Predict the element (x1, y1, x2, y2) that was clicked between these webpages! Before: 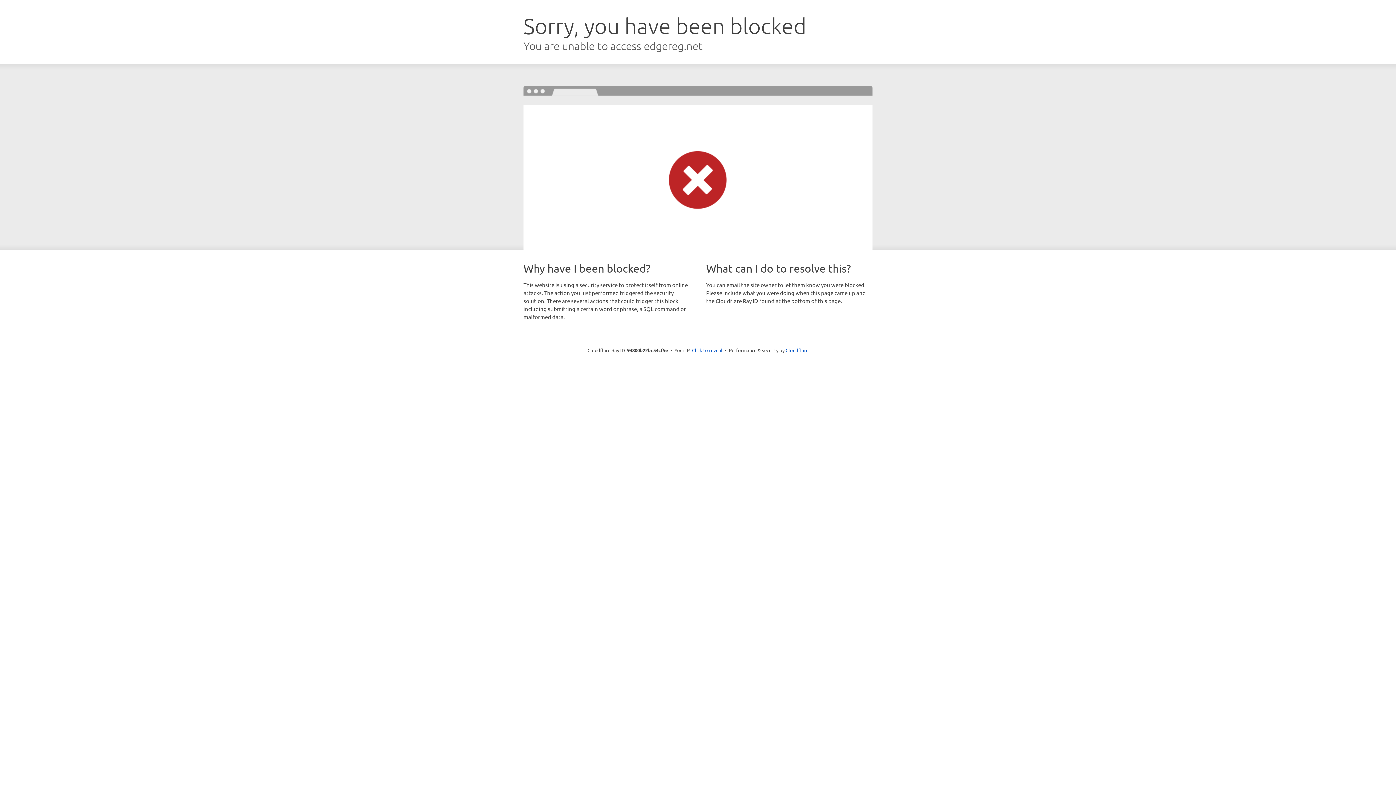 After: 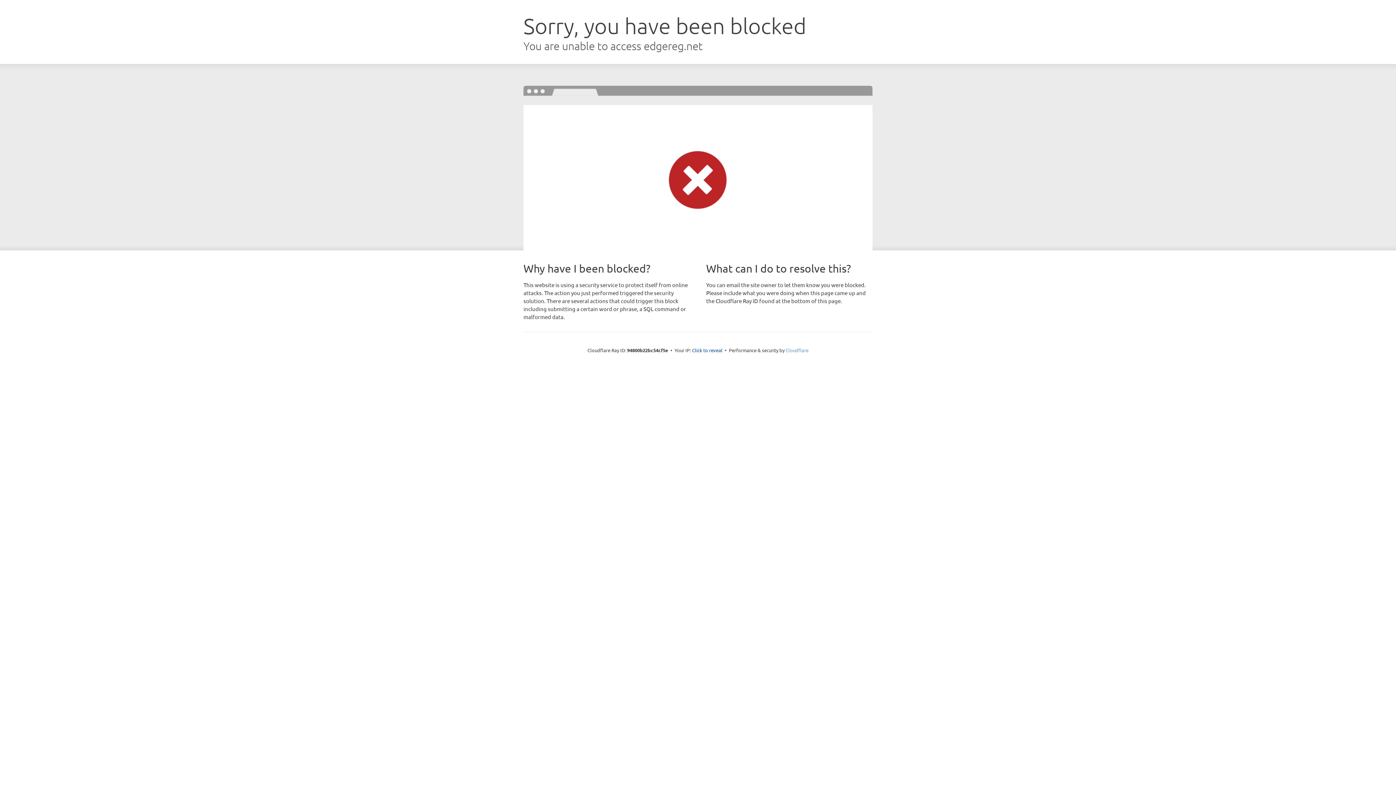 Action: label: Cloudflare bbox: (785, 347, 808, 353)